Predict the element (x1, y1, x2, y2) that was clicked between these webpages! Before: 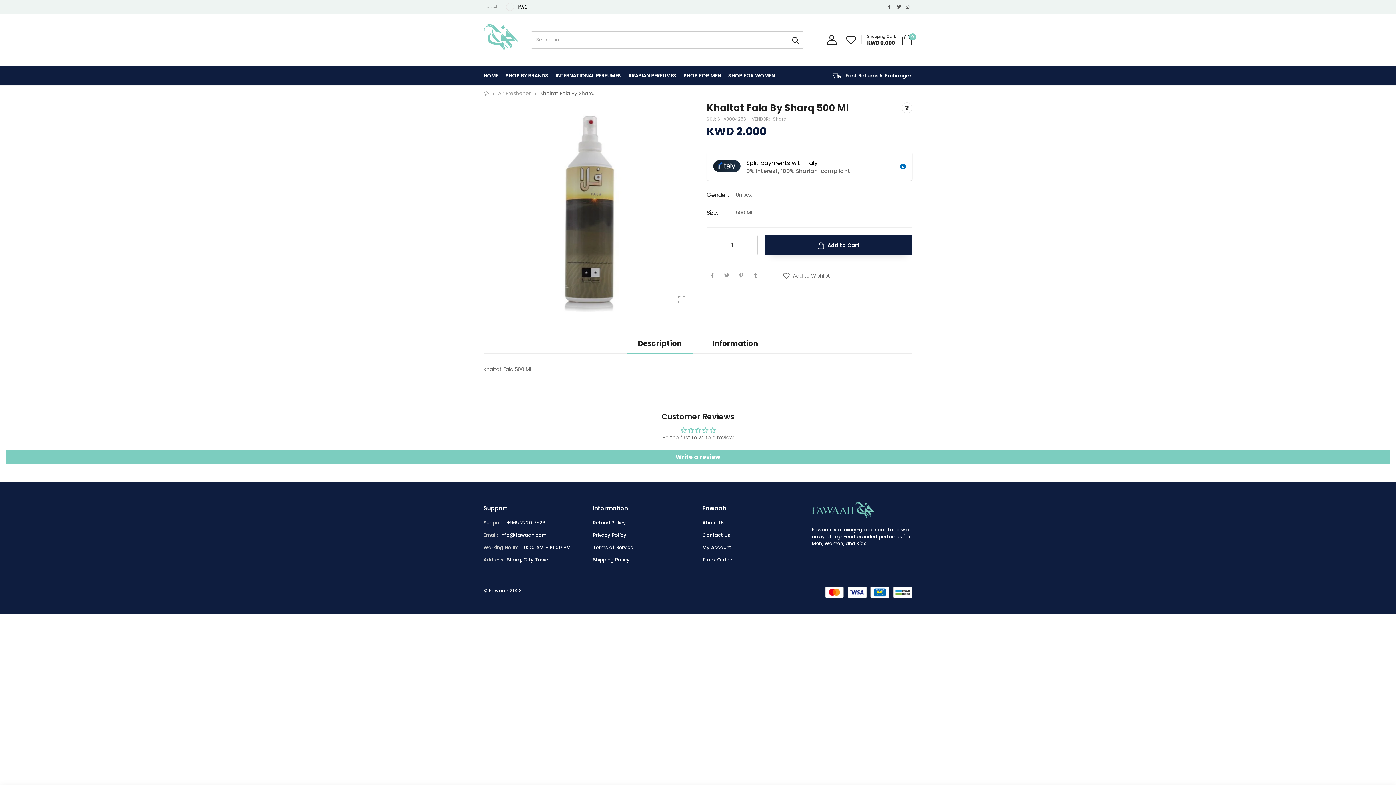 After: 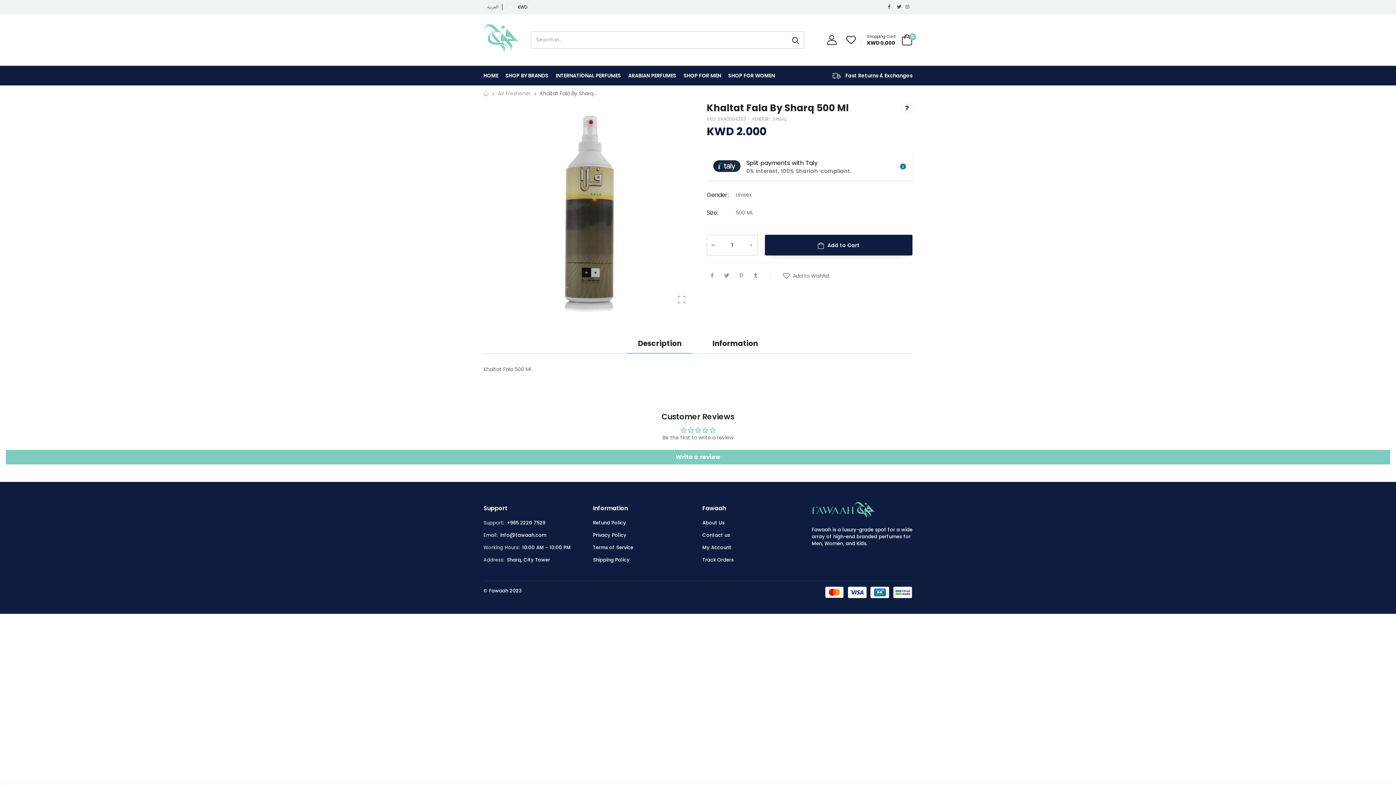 Action: bbox: (706, 235, 719, 255)